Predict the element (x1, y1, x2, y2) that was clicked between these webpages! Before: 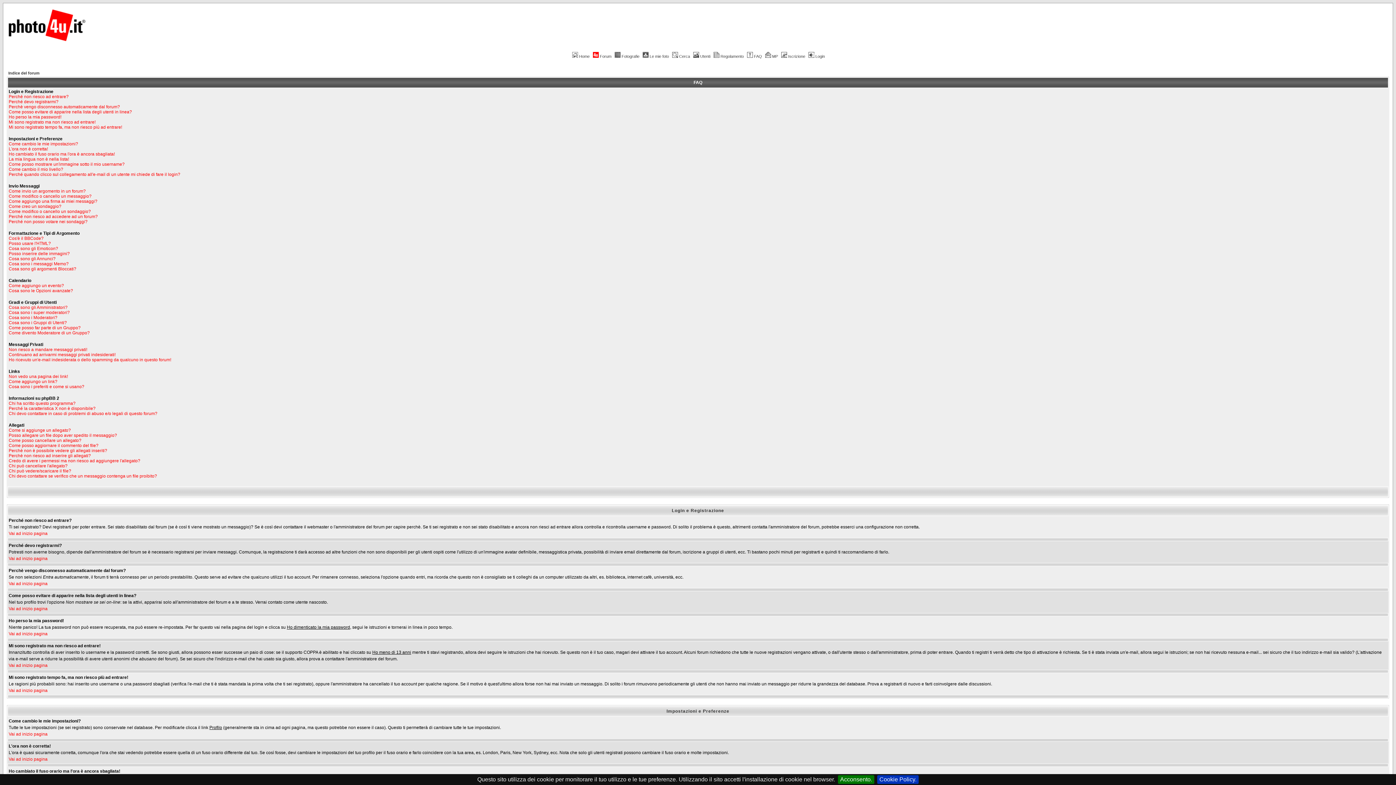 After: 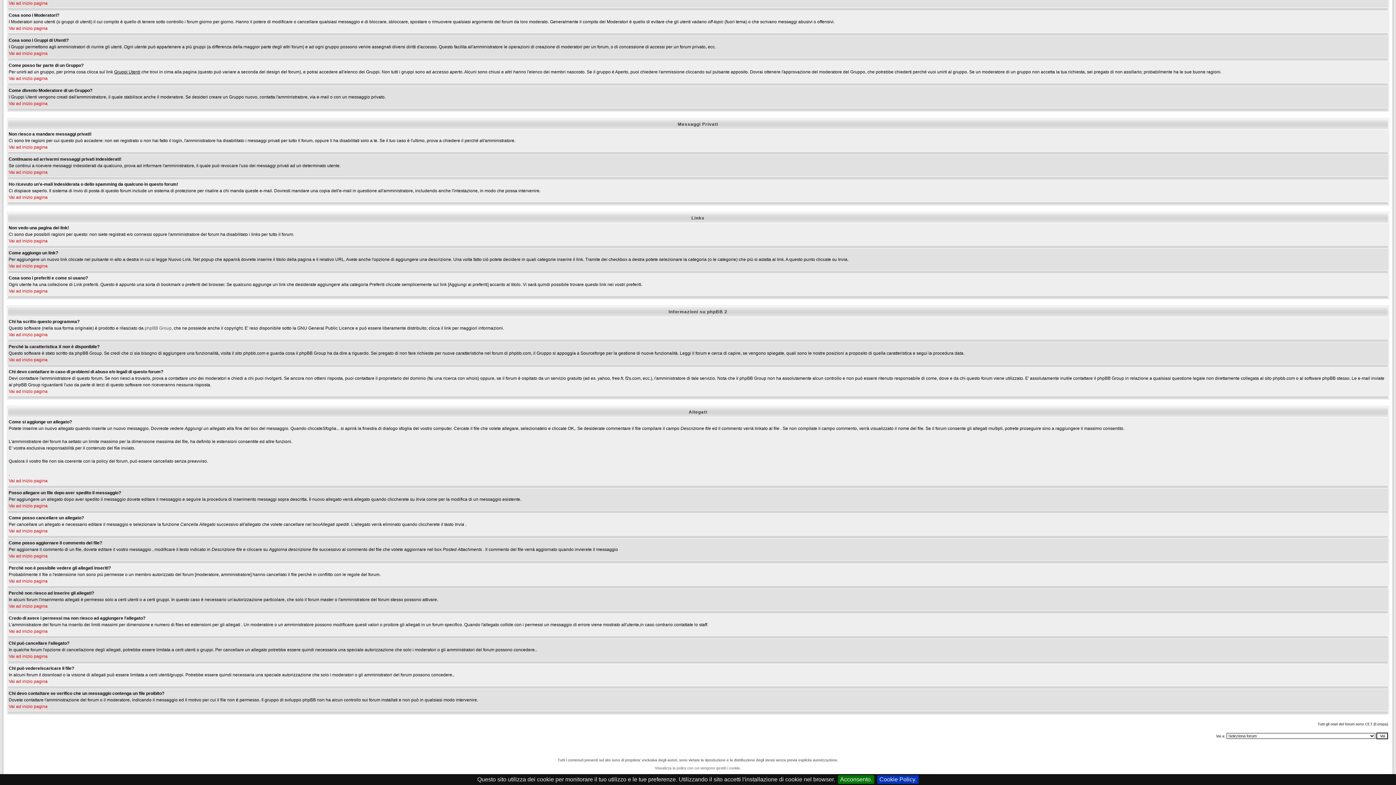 Action: label: Come posso cancellare un allegato? bbox: (8, 438, 81, 443)